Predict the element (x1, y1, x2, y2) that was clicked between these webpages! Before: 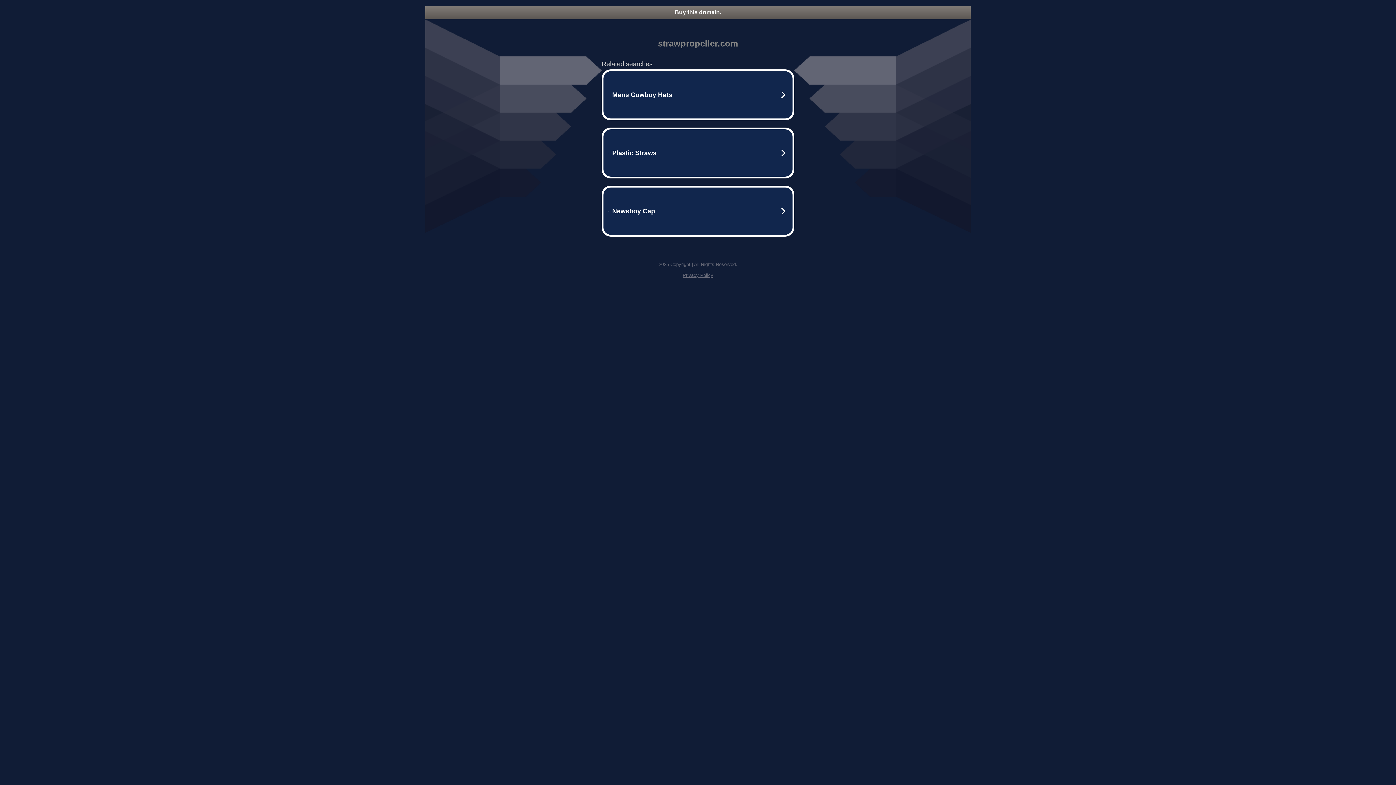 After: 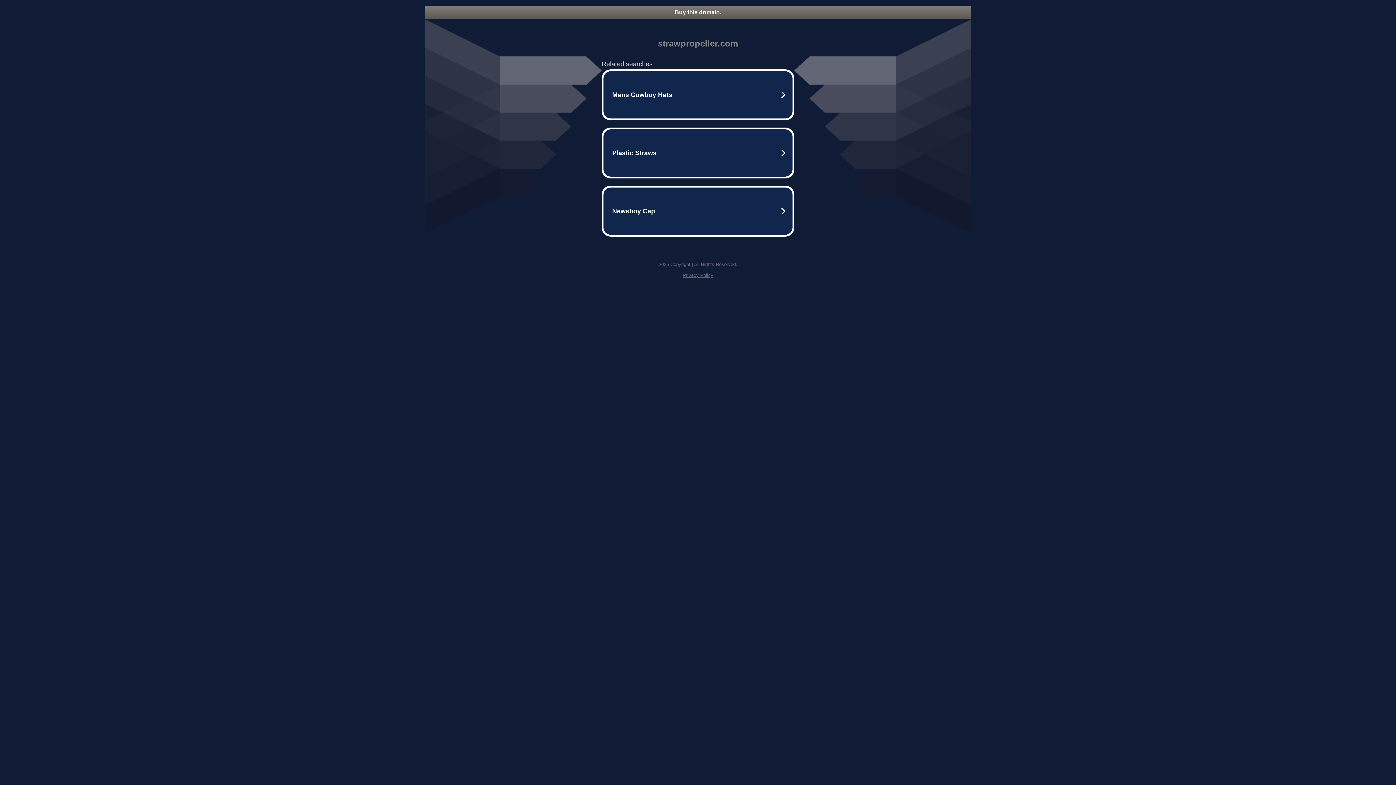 Action: bbox: (682, 272, 713, 278) label: Privacy Policy